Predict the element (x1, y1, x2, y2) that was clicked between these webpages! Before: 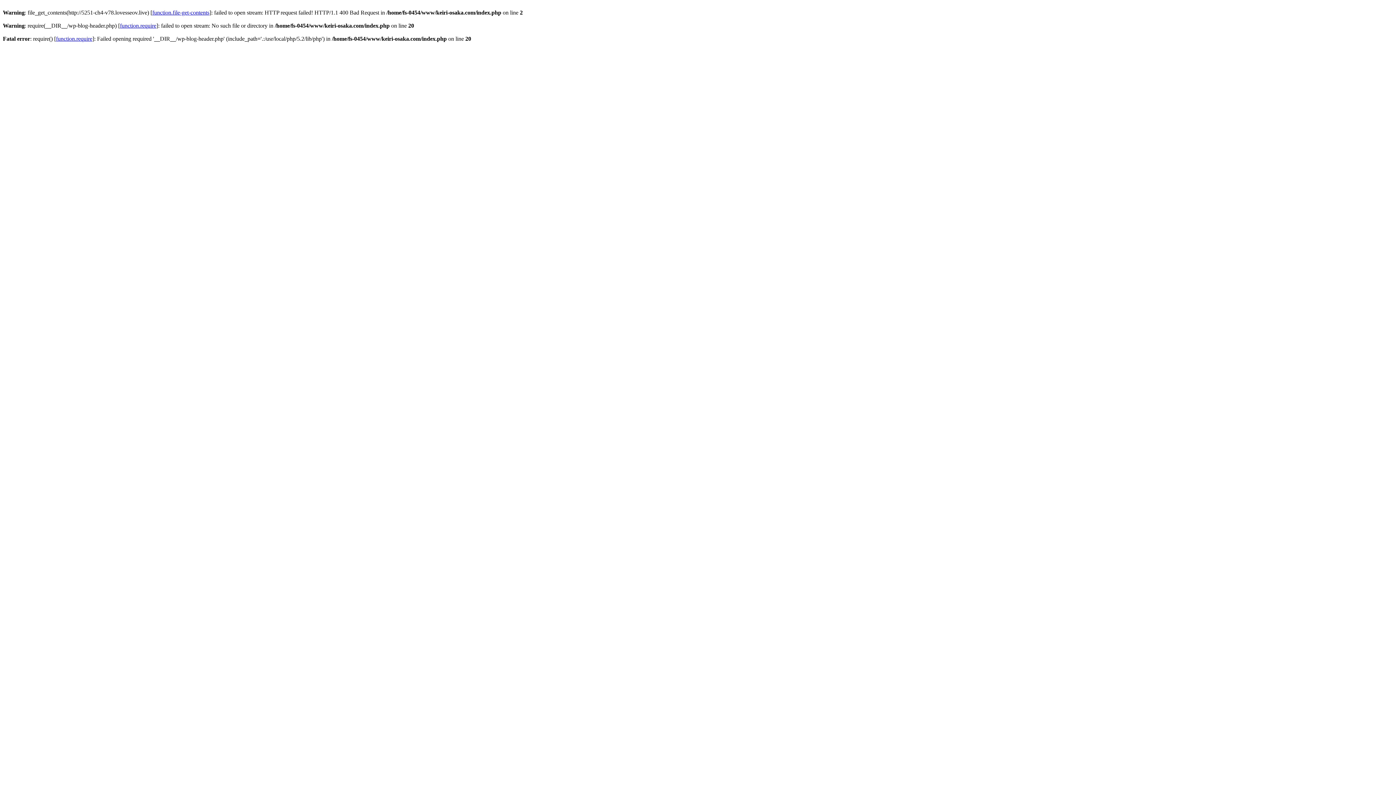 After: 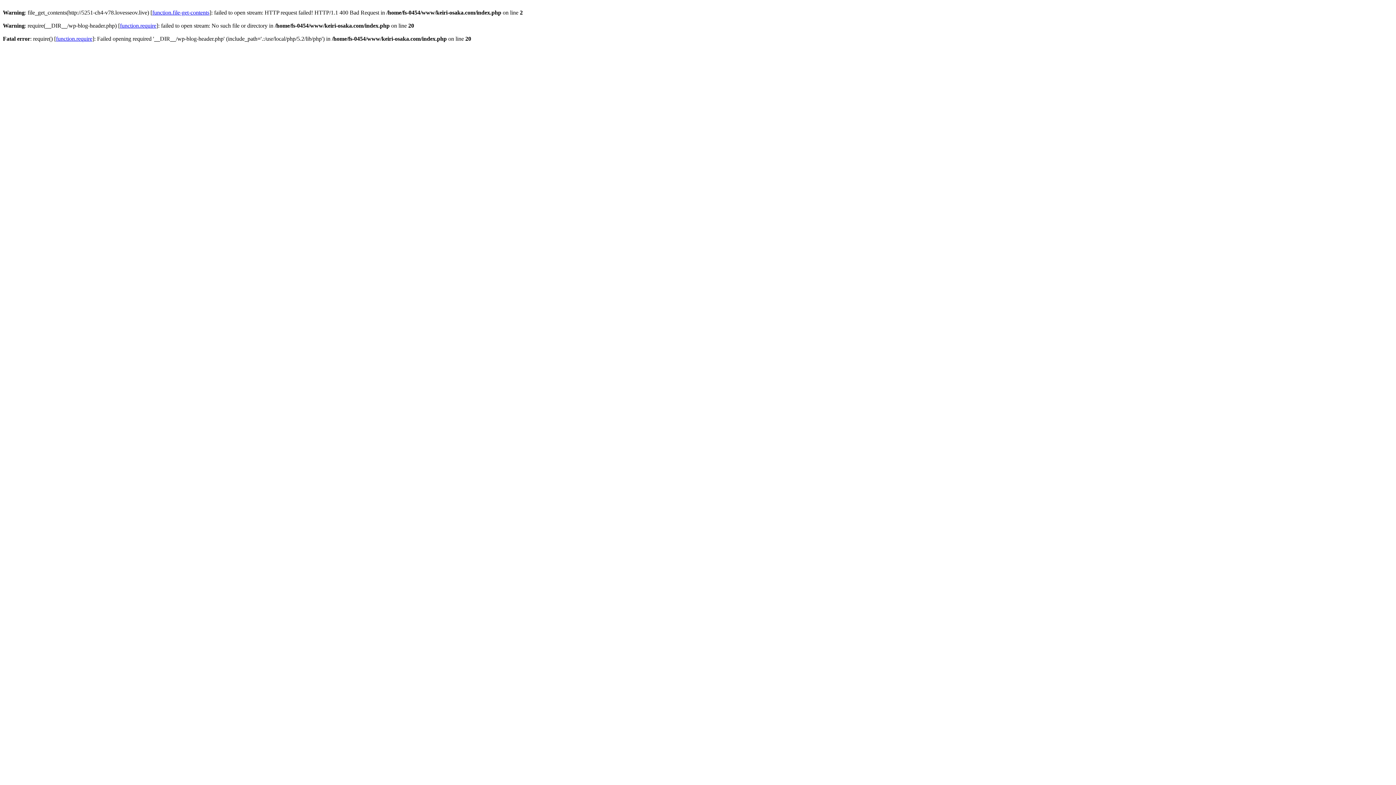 Action: bbox: (152, 9, 209, 15) label: function.file-get-contents